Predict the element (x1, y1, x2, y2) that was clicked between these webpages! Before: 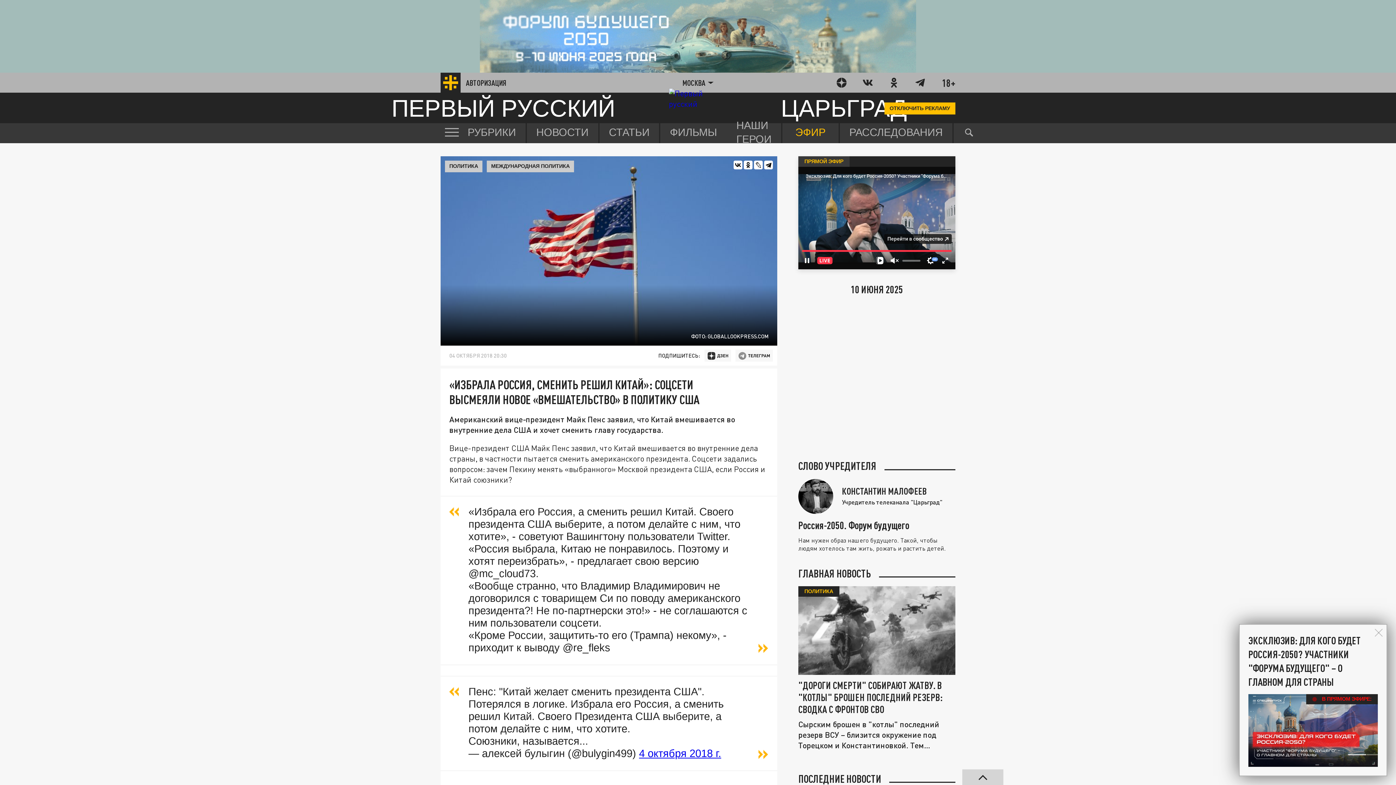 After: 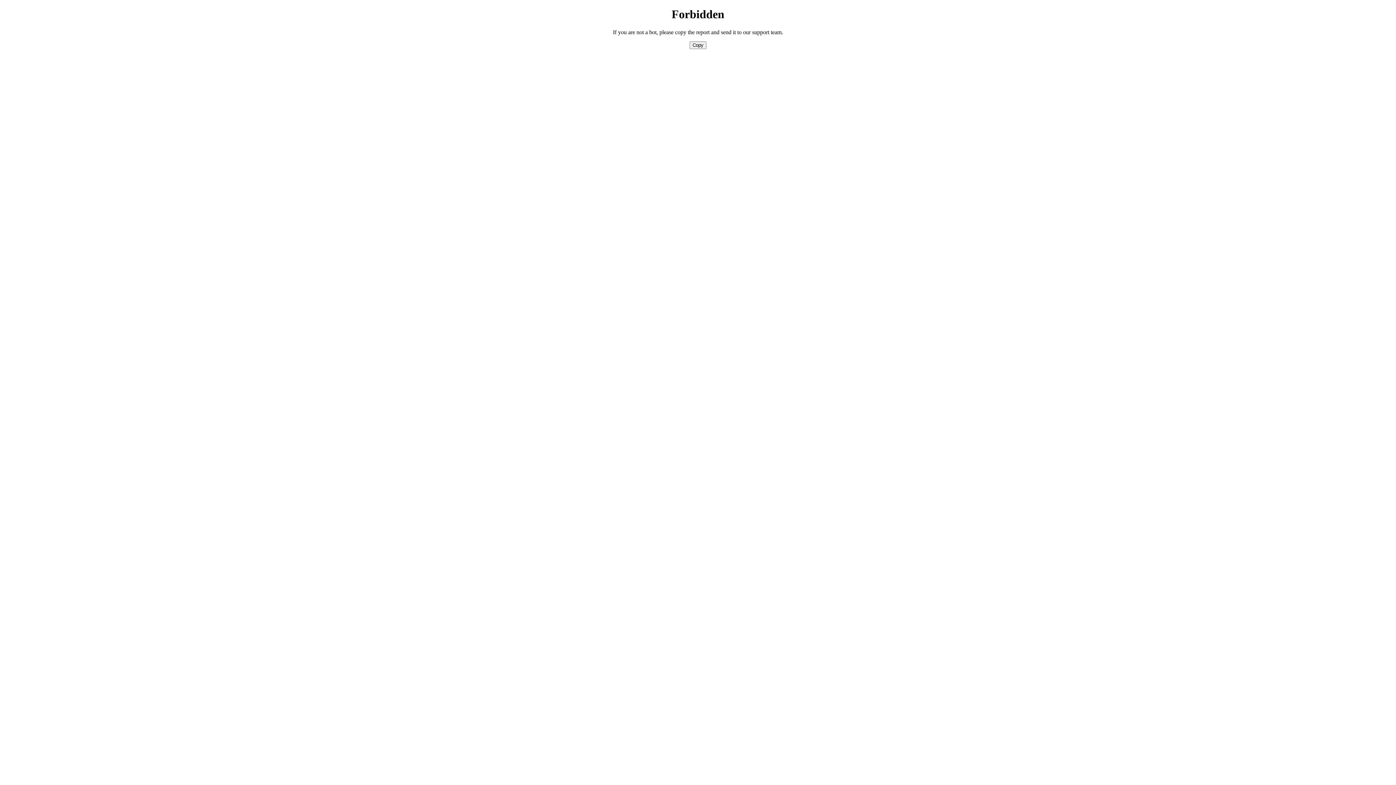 Action: bbox: (486, 160, 574, 172) label: МЕЖДУНАРОДНАЯ ПОЛИТИКА